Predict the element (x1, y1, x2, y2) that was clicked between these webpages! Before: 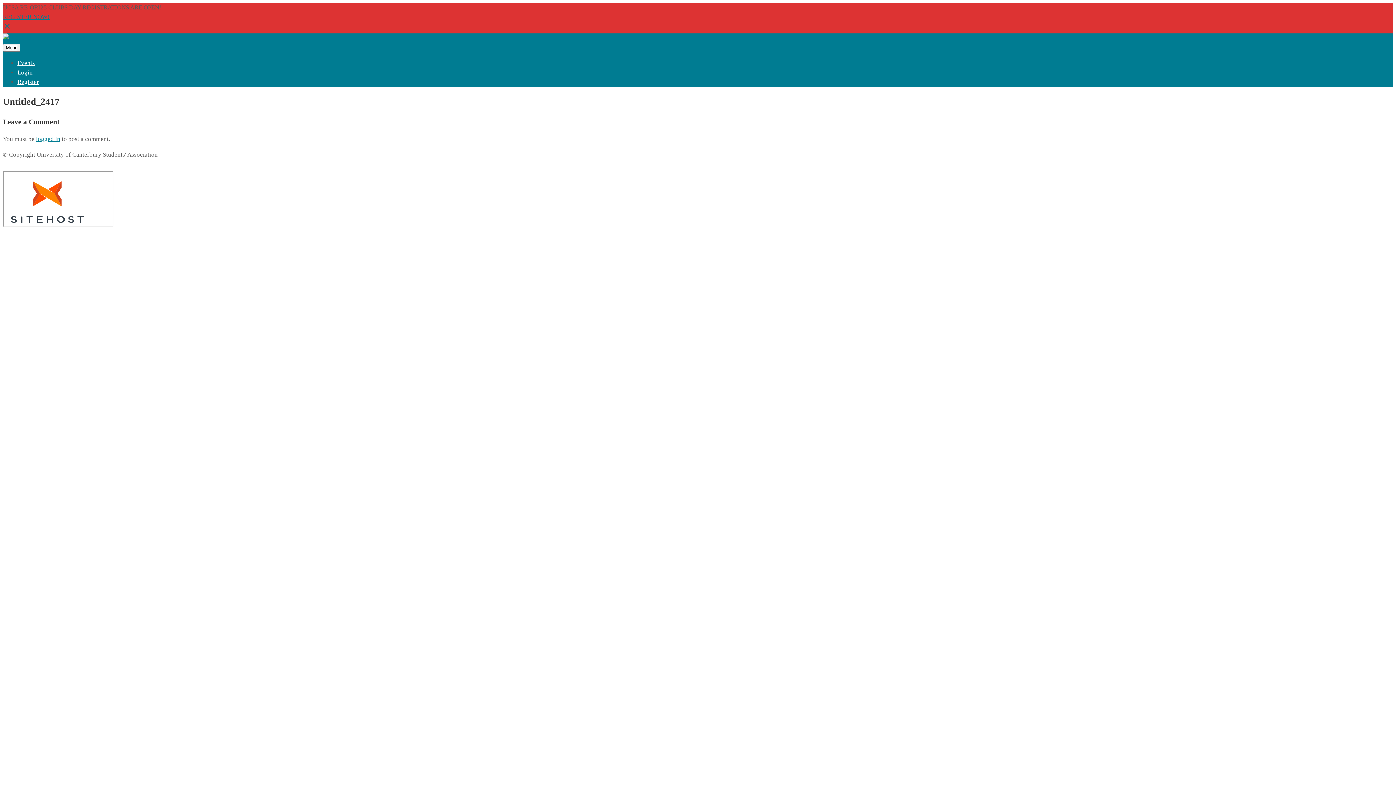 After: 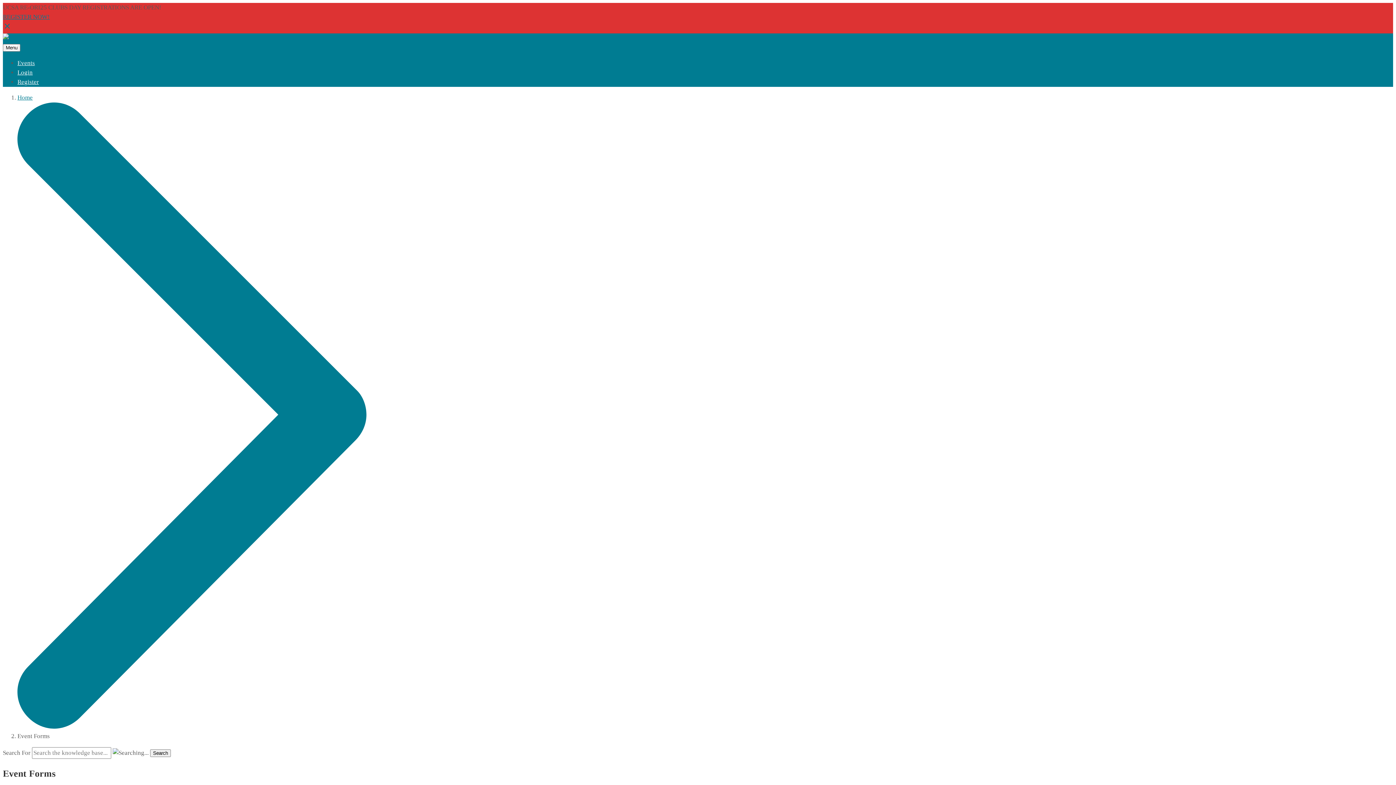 Action: label: Events bbox: (17, 59, 34, 66)